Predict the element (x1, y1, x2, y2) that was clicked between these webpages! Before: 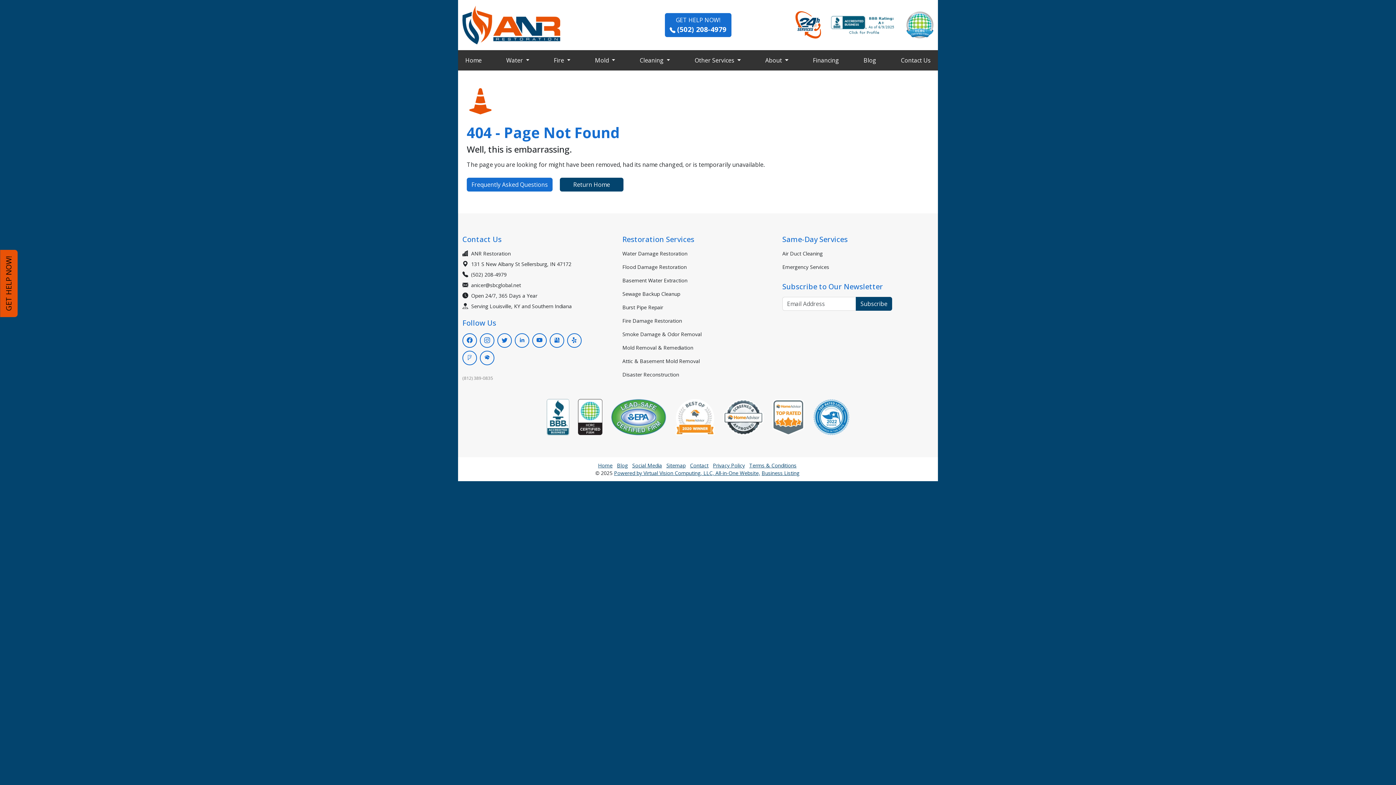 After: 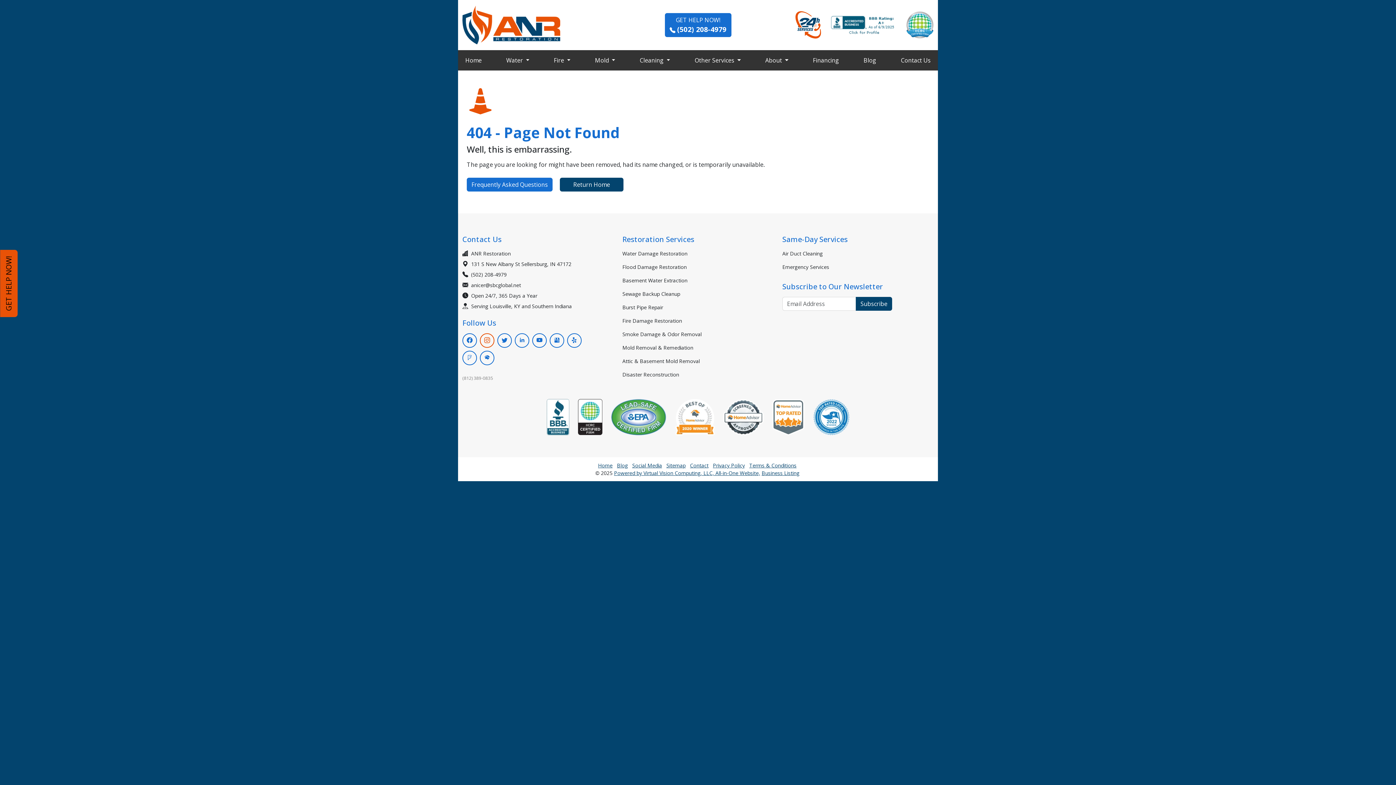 Action: bbox: (480, 333, 494, 347)